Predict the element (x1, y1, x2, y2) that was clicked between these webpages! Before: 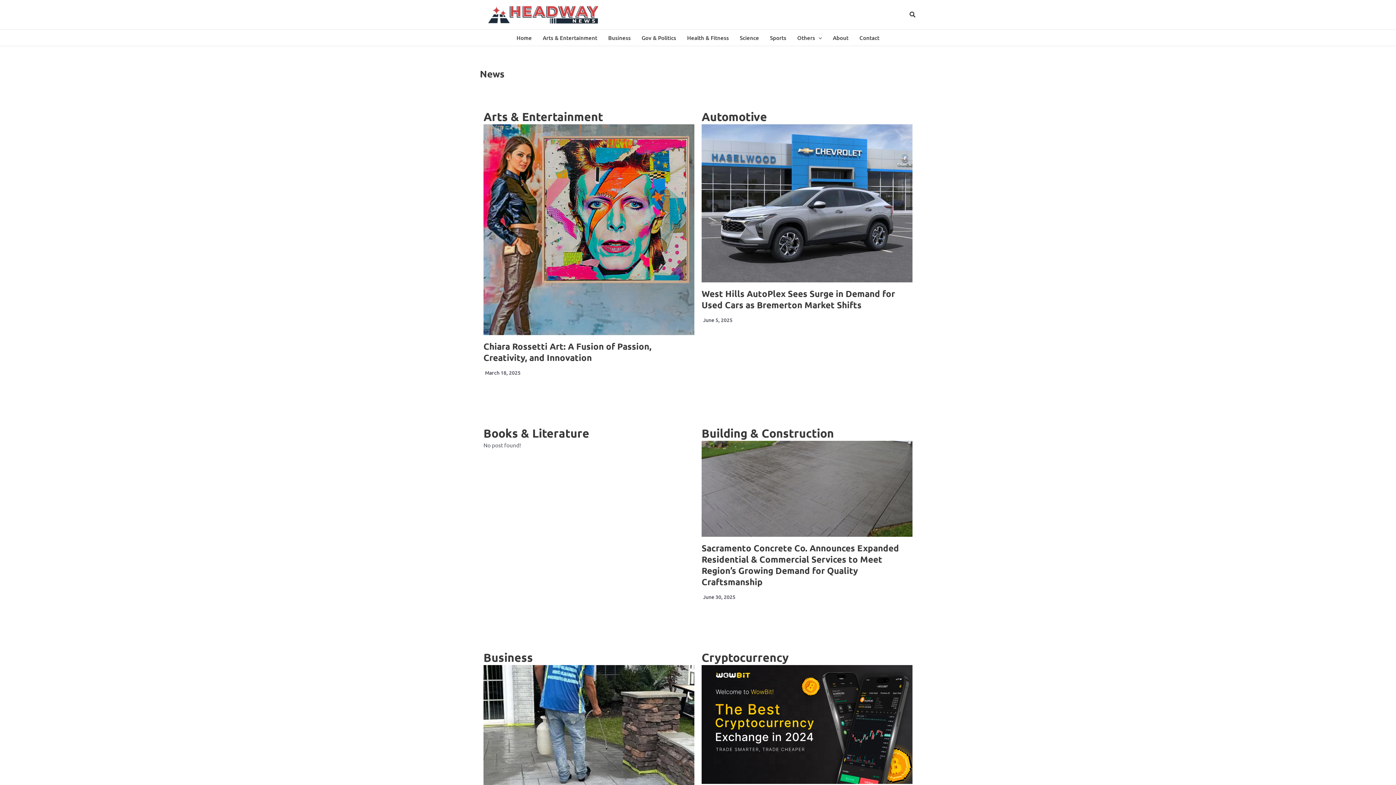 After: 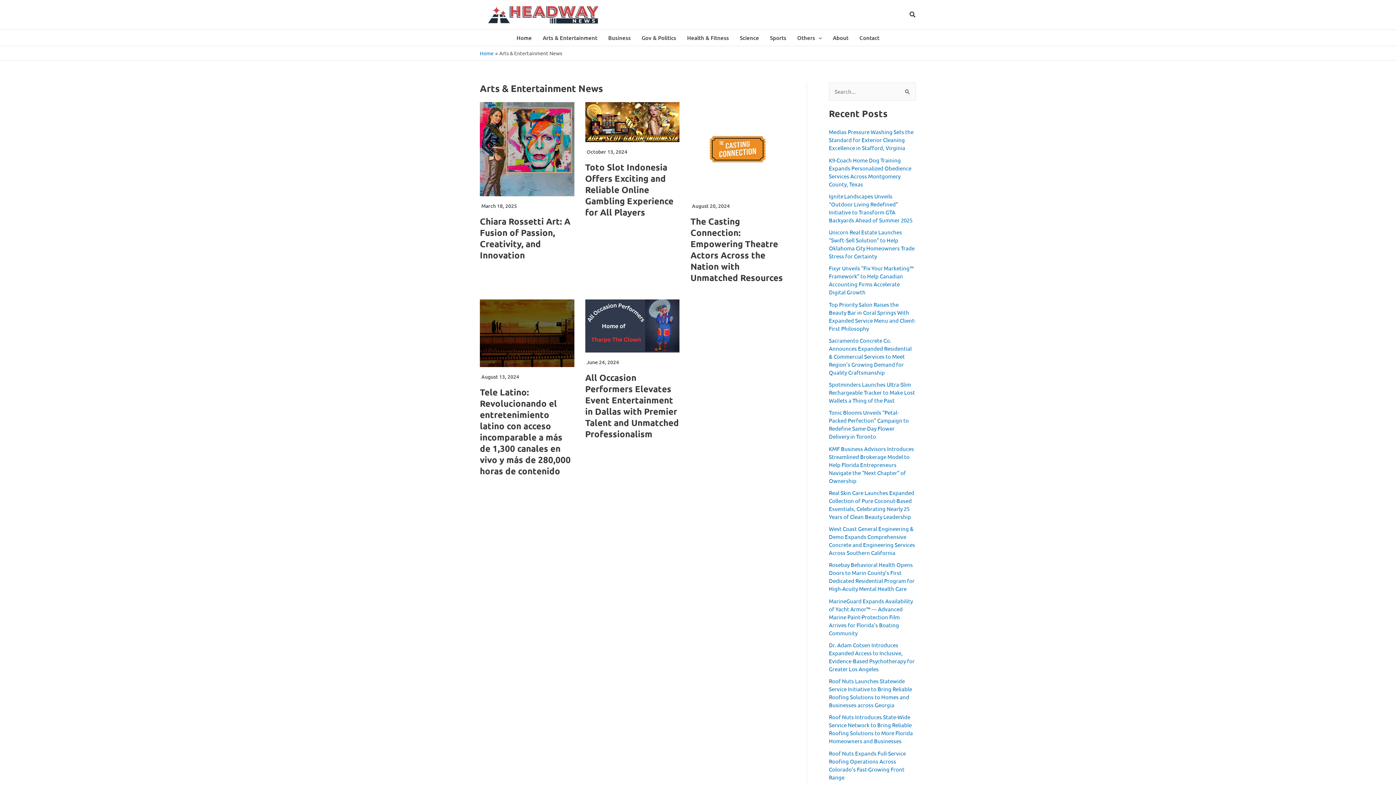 Action: label: Arts & Entertainment bbox: (537, 29, 602, 45)